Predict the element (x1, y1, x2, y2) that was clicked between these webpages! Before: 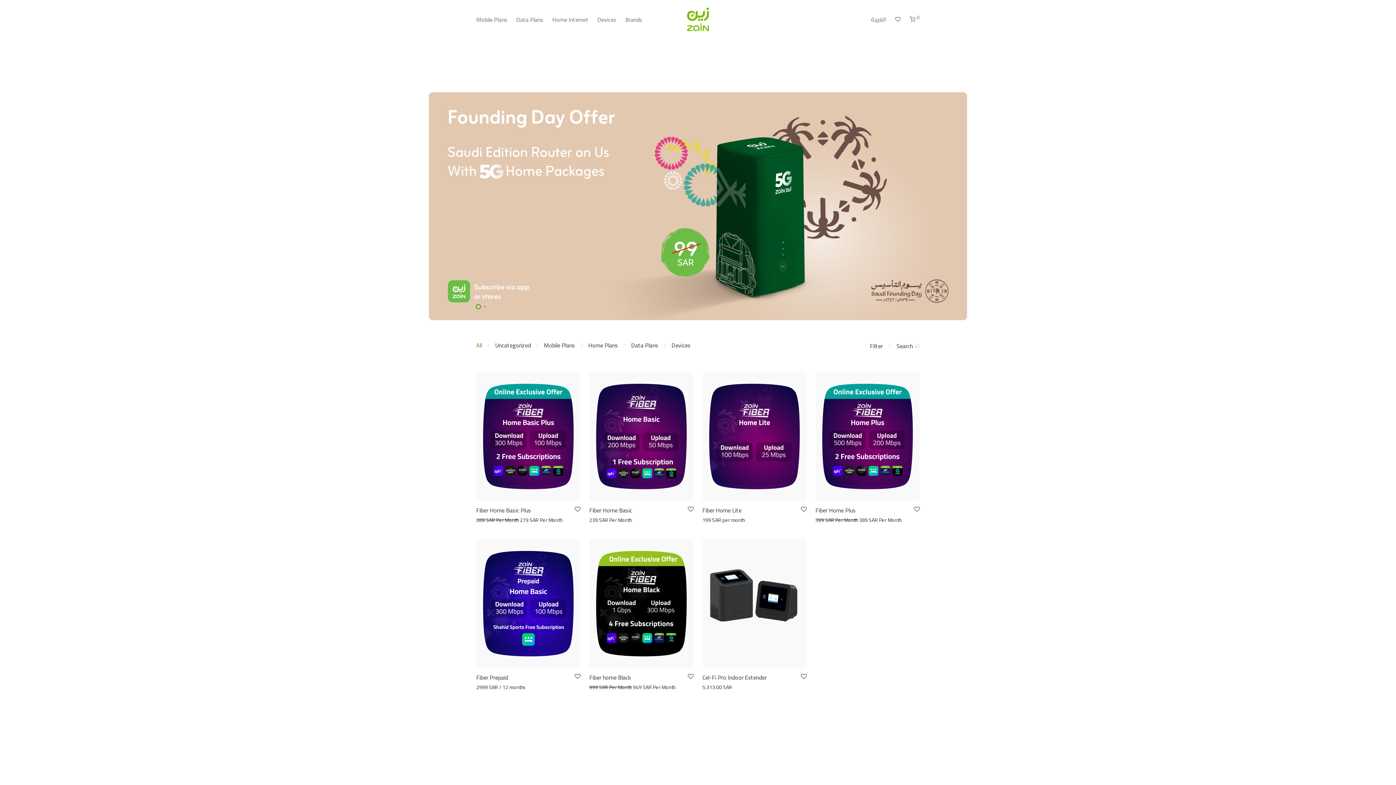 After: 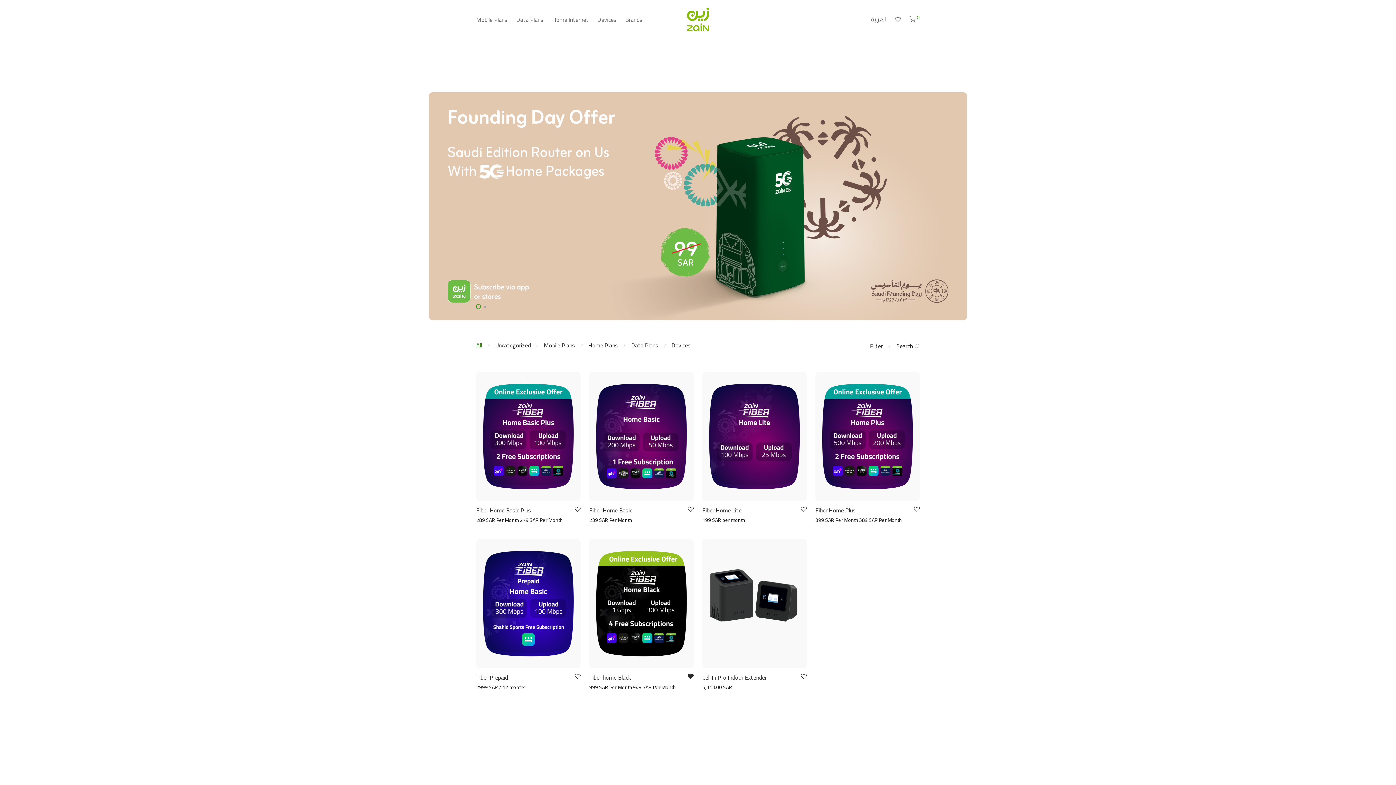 Action: bbox: (686, 673, 693, 680)